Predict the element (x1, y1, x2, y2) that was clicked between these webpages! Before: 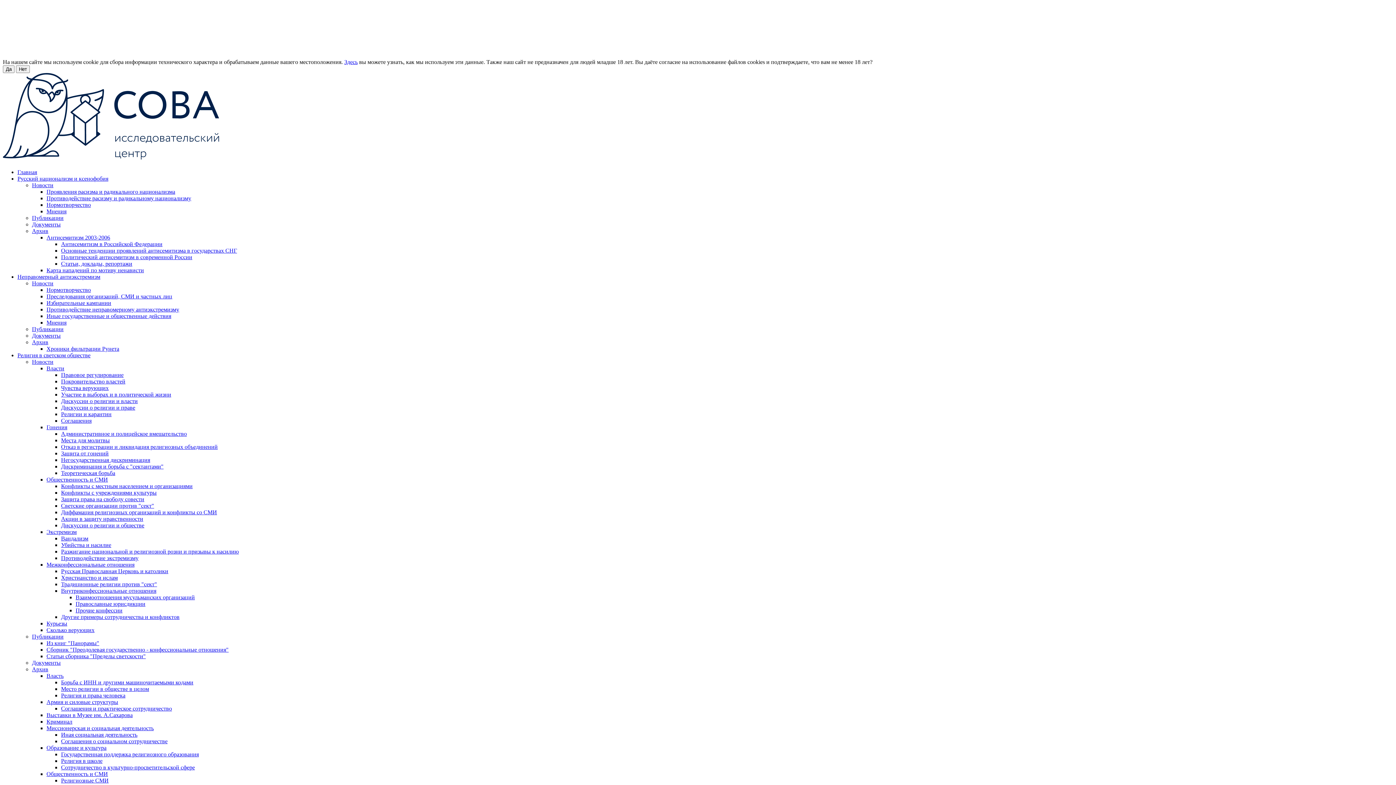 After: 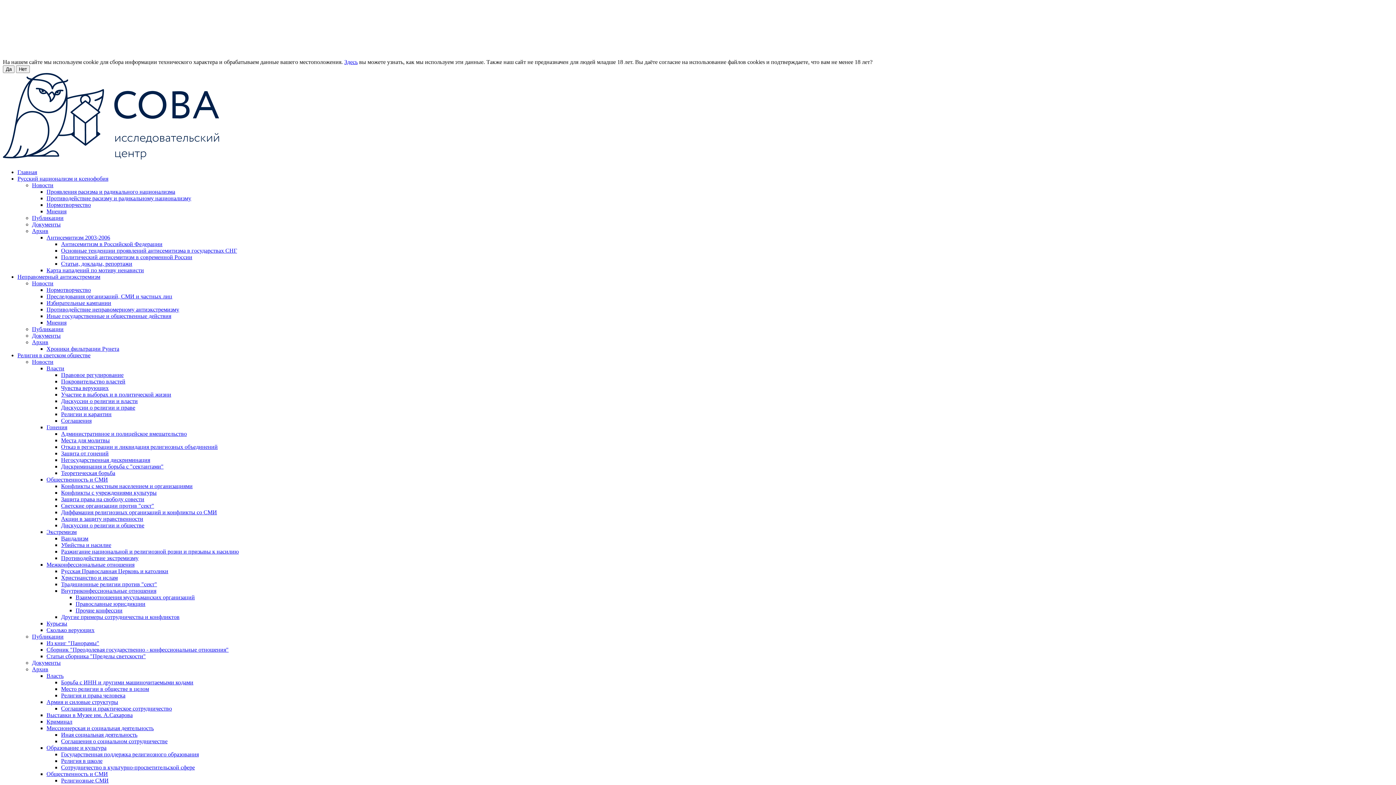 Action: label: Прочие конфессии bbox: (75, 607, 122, 613)